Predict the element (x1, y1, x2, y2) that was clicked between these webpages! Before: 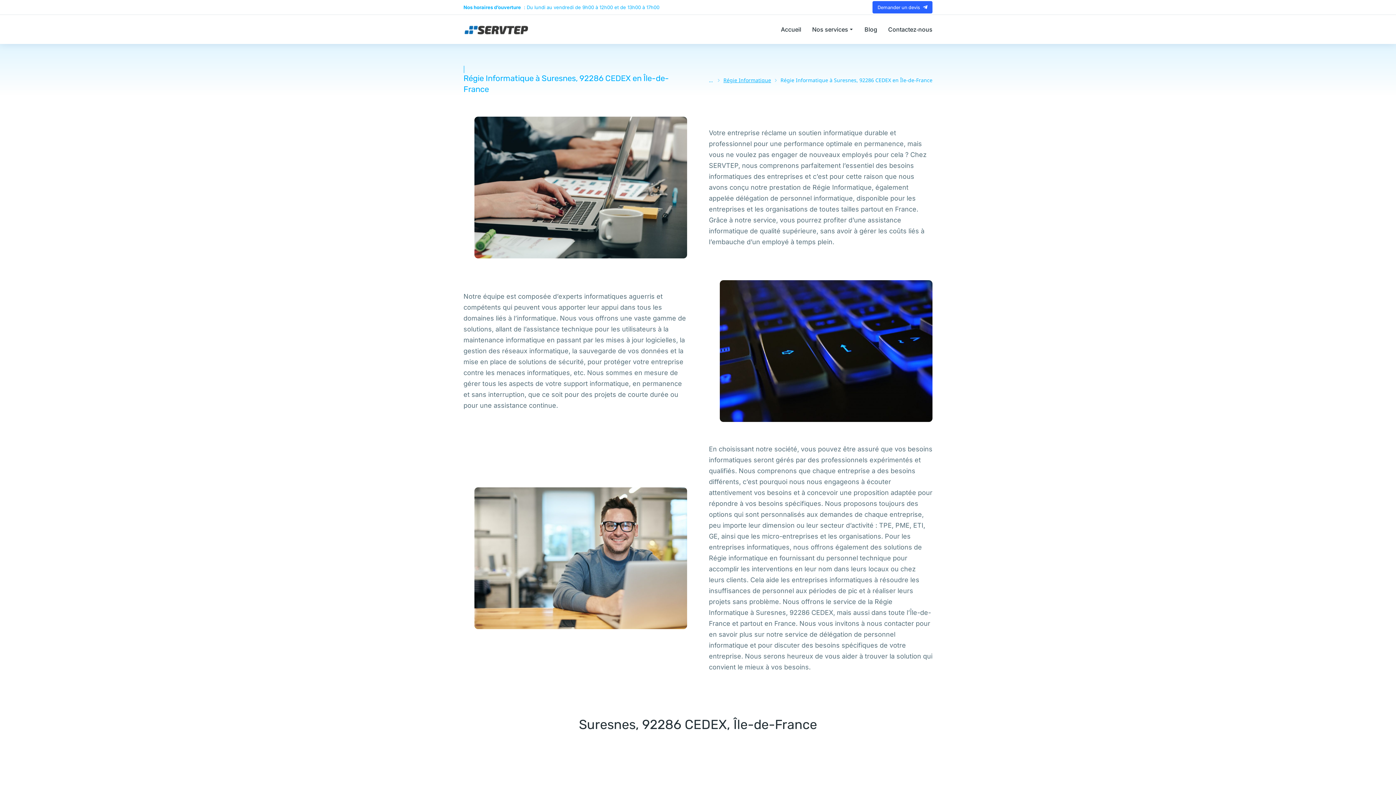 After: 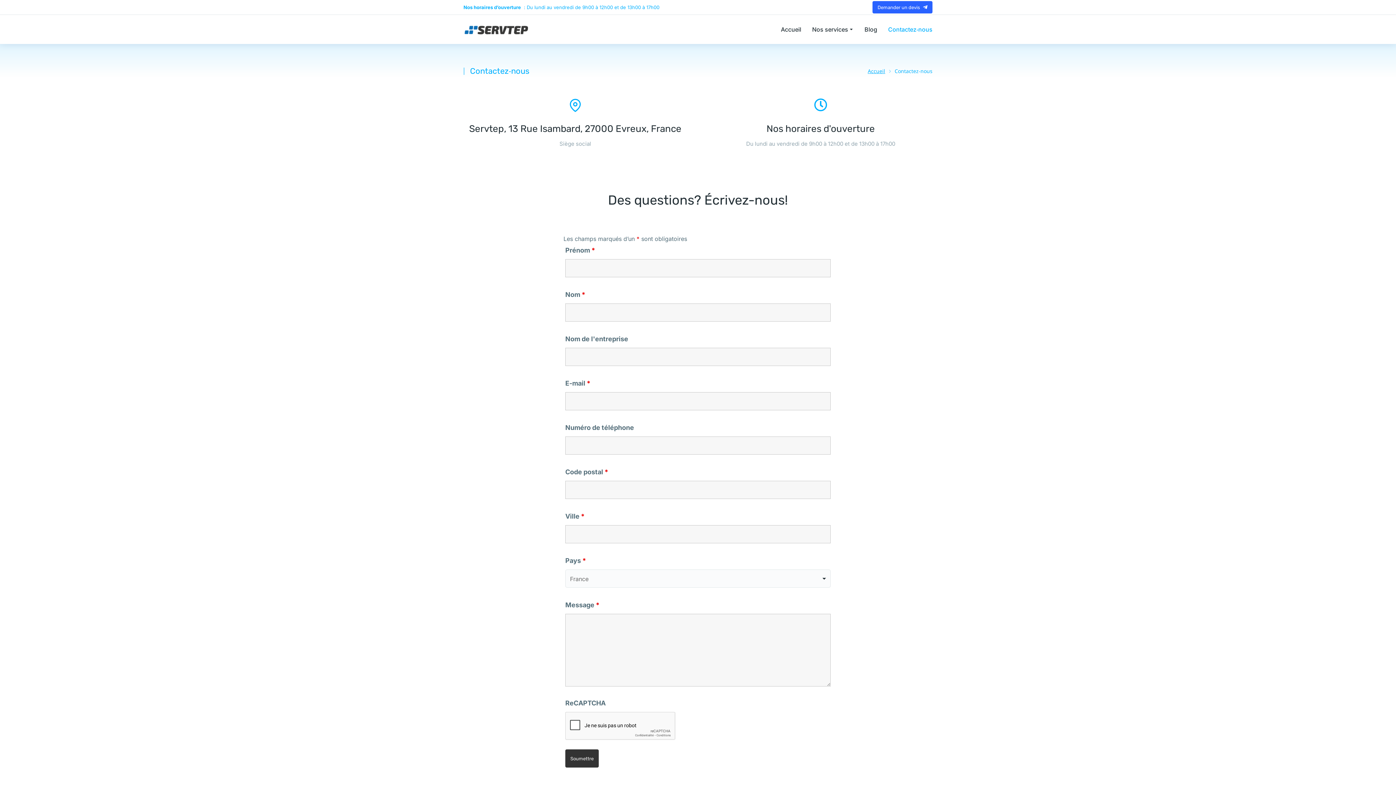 Action: label: Contactez‑nous bbox: (888, 24, 932, 34)